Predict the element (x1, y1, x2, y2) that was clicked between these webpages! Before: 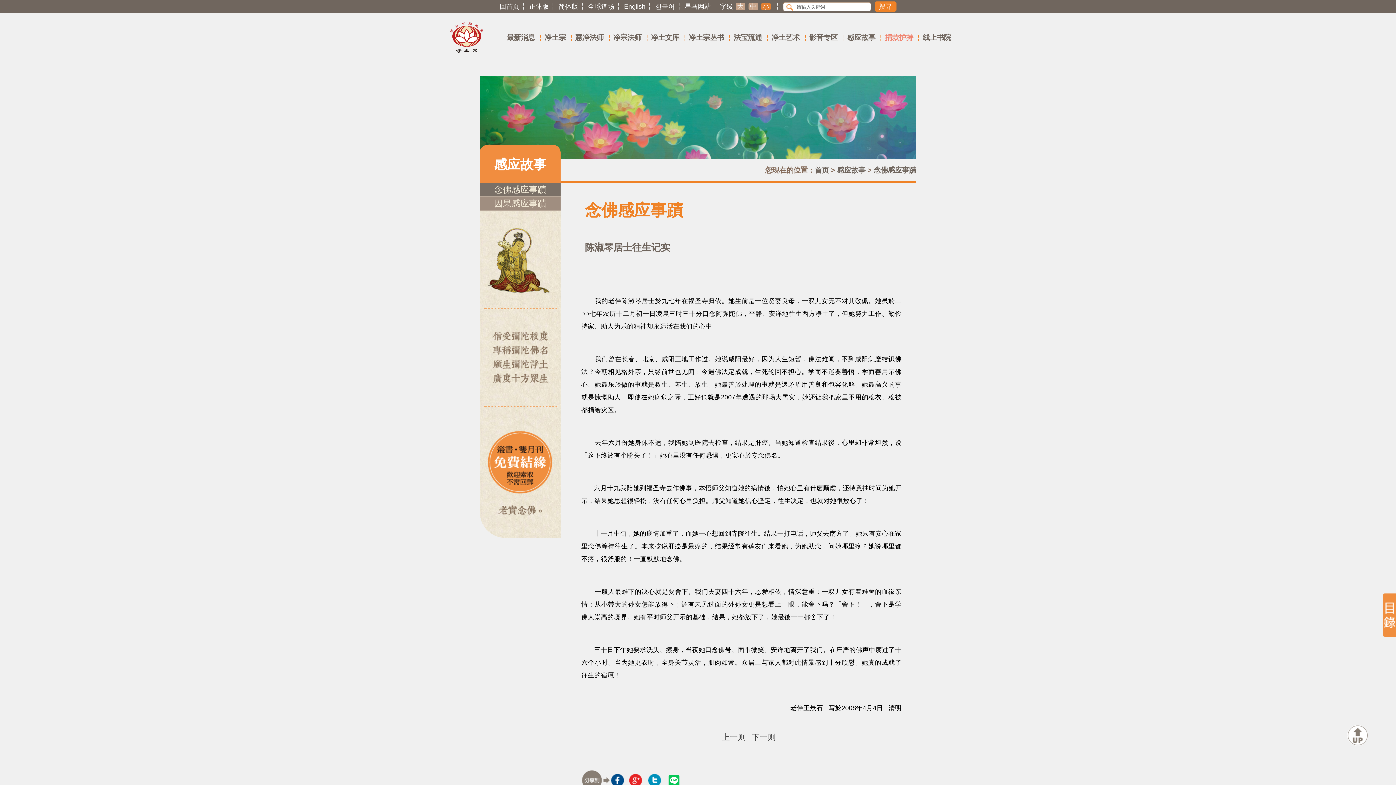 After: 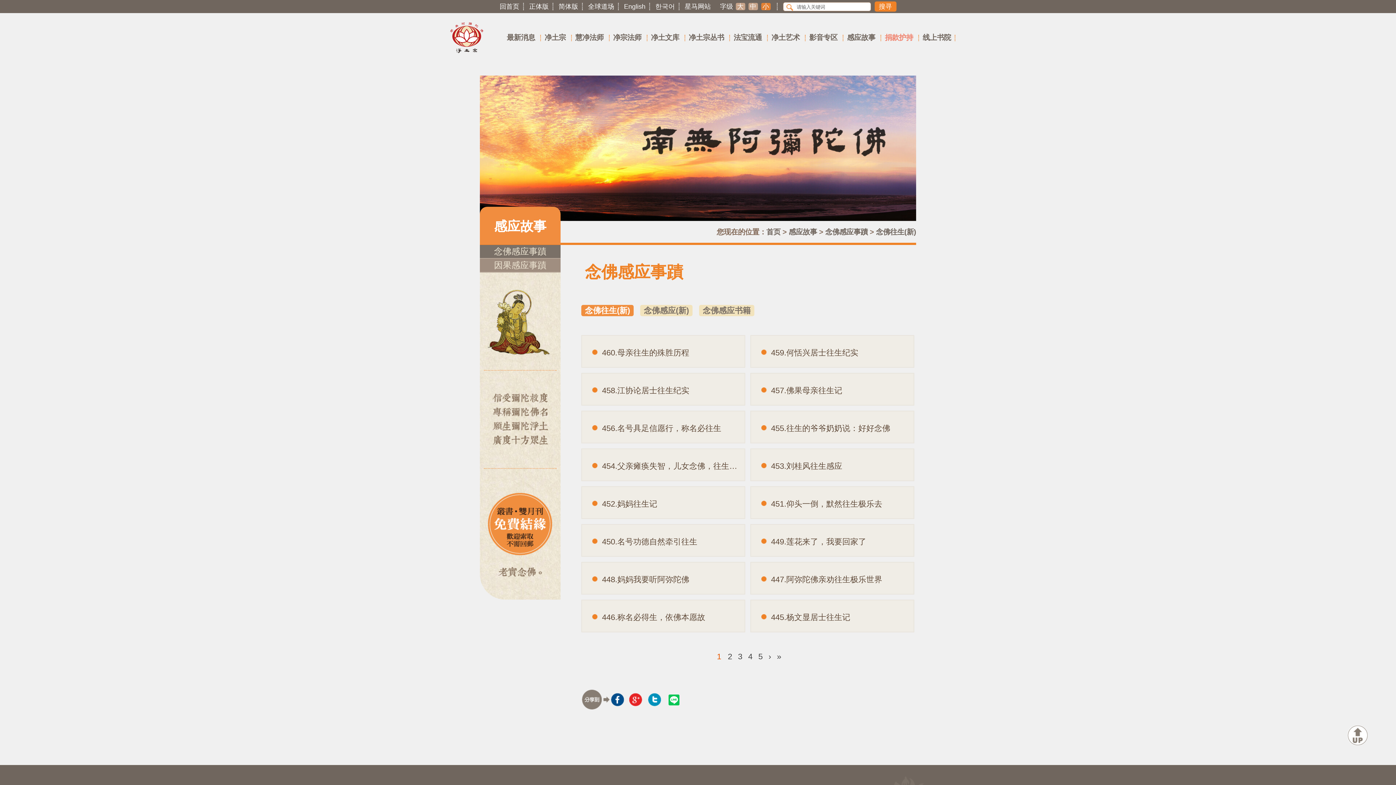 Action: label: 念佛感应事蹟 bbox: (480, 183, 560, 196)